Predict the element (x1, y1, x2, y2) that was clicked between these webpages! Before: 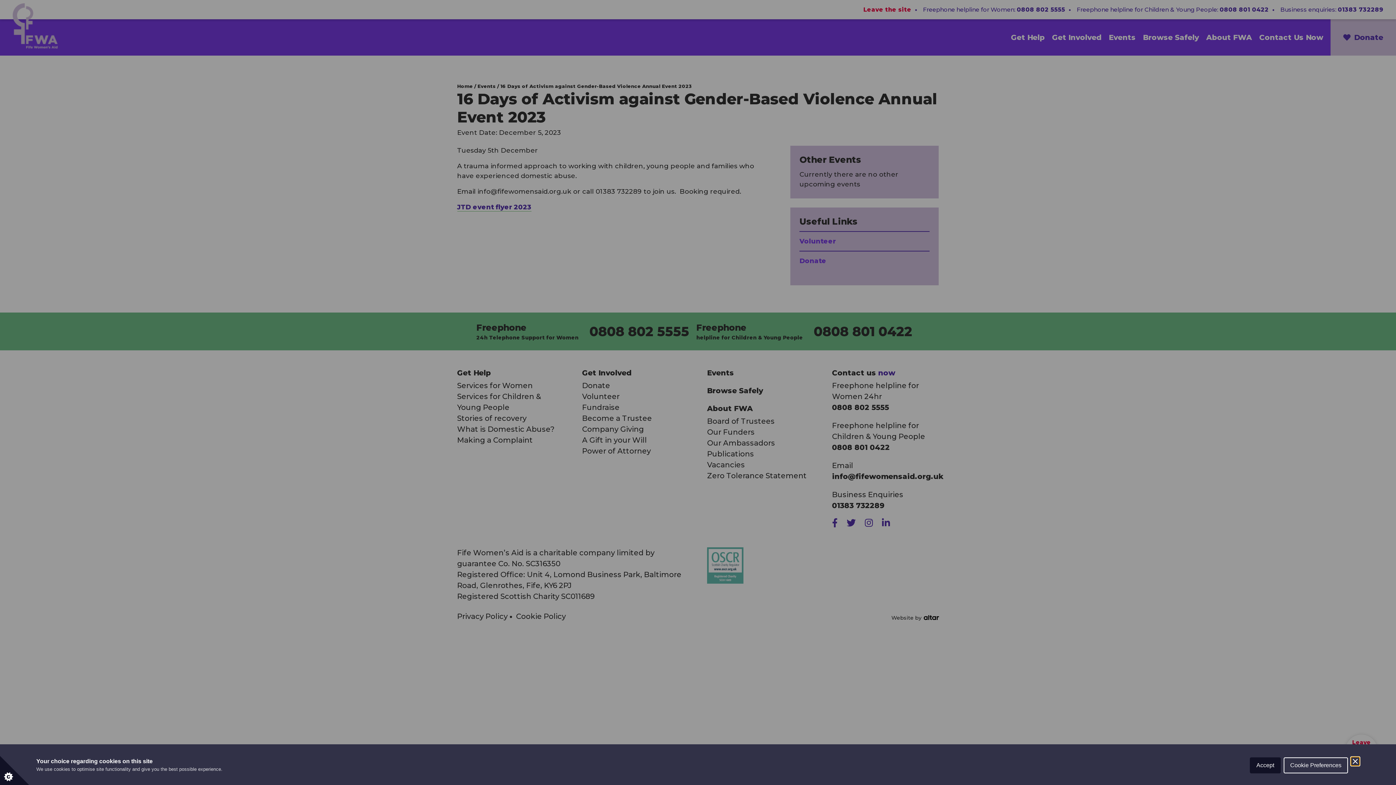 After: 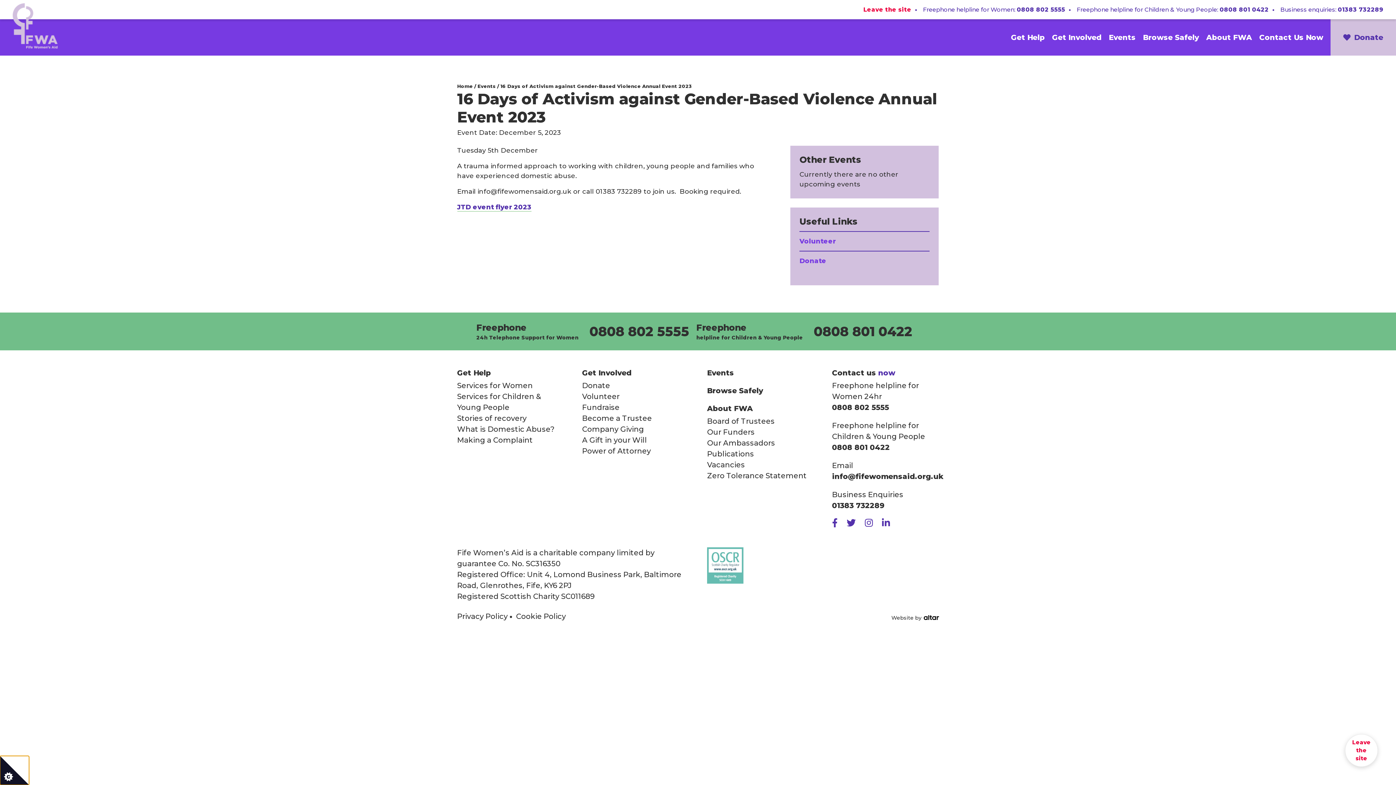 Action: bbox: (1250, 757, 1281, 773) label: Accept